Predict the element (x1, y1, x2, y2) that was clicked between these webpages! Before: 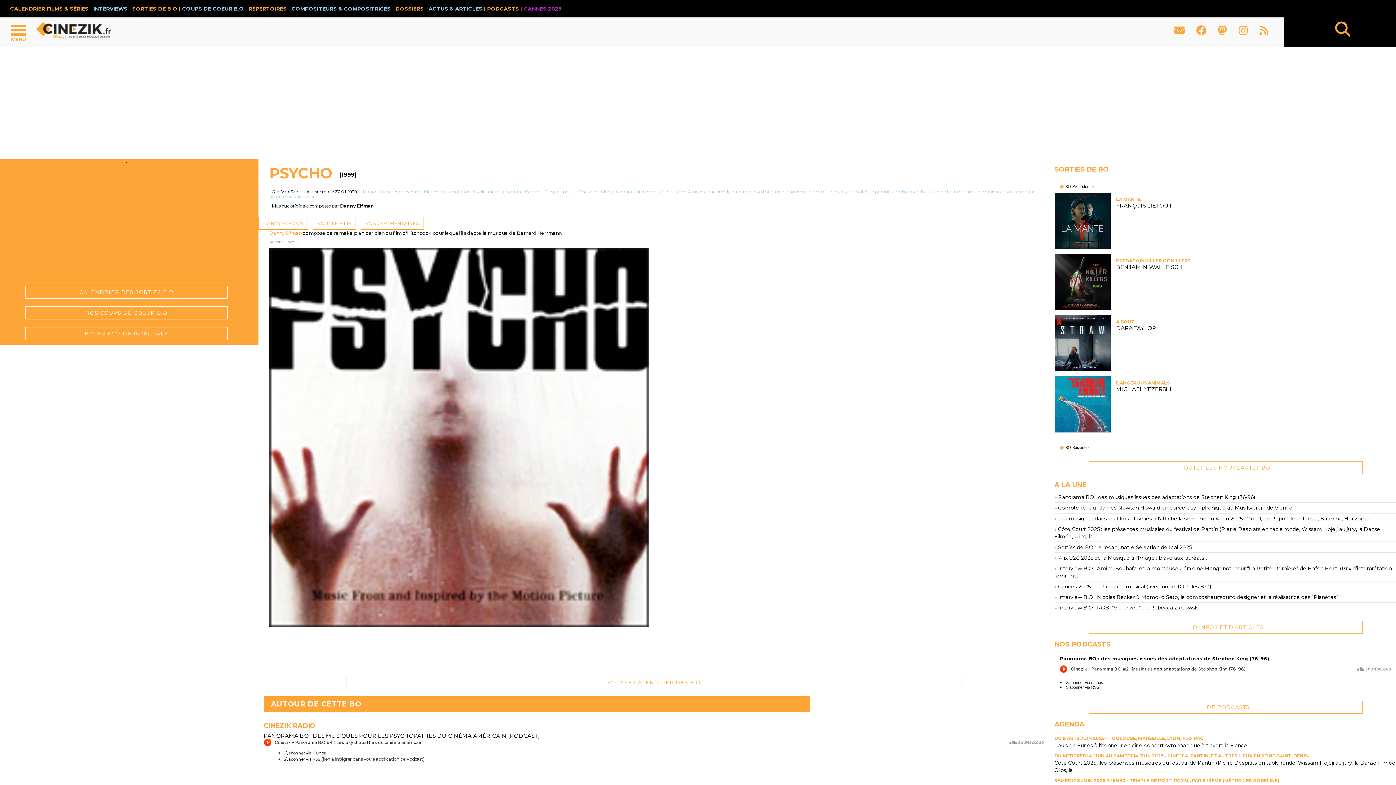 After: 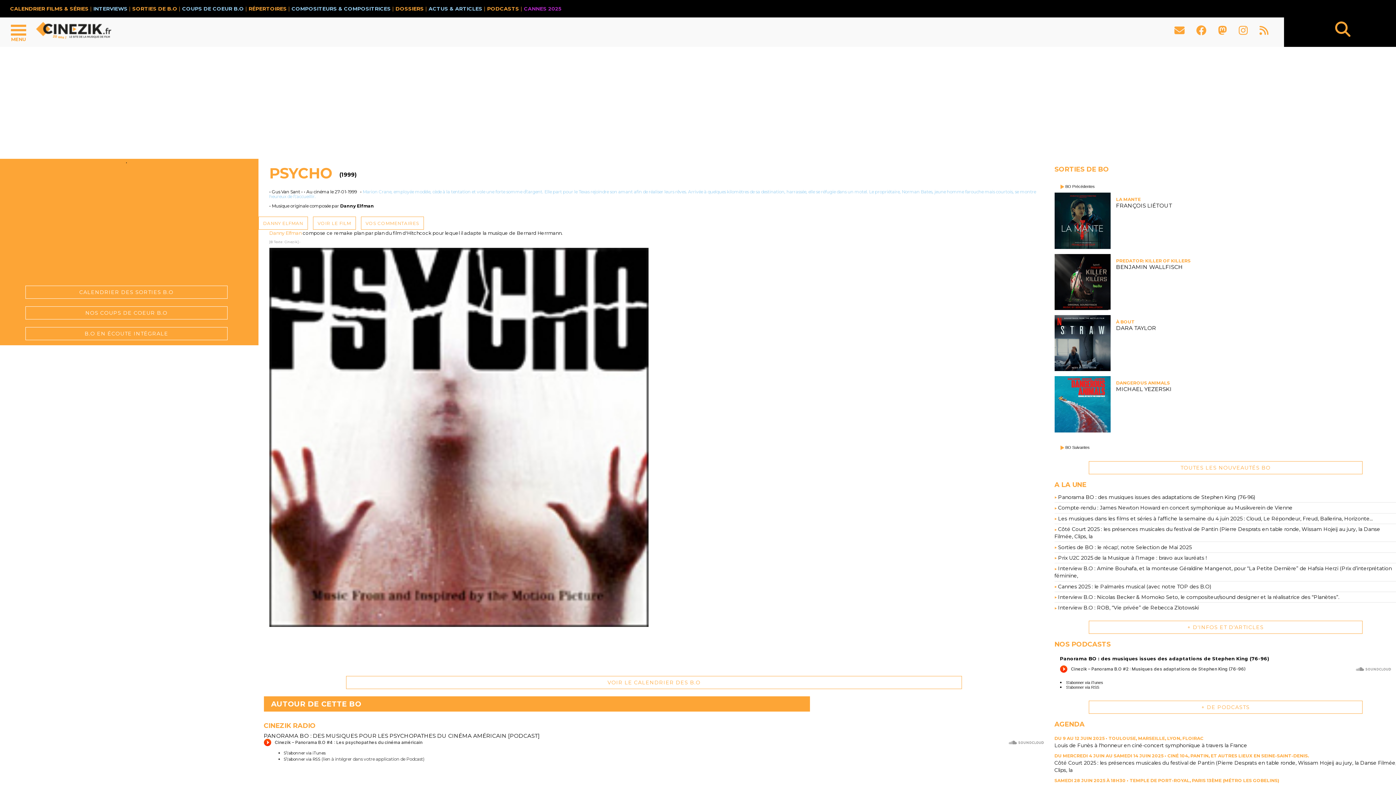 Action: bbox: (1239, 29, 1258, 35)